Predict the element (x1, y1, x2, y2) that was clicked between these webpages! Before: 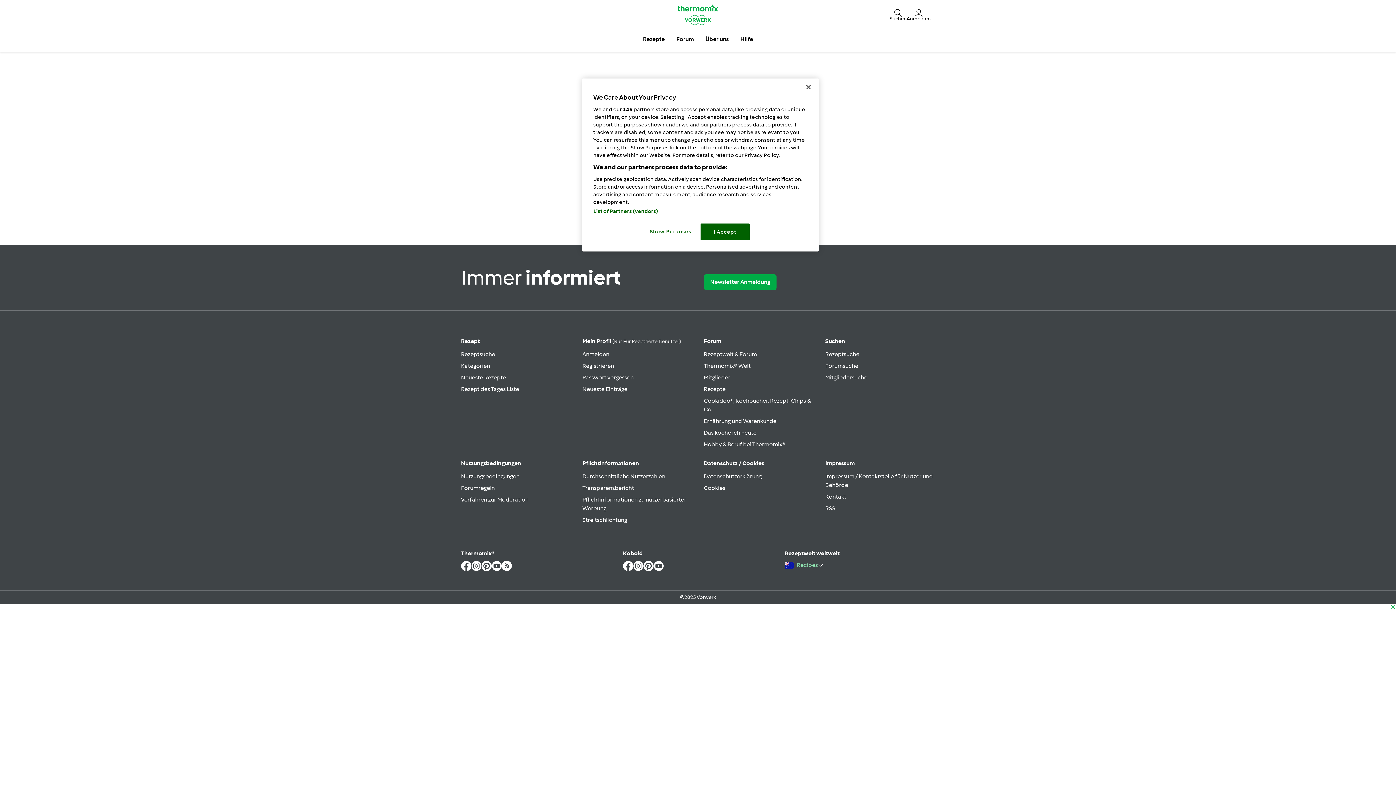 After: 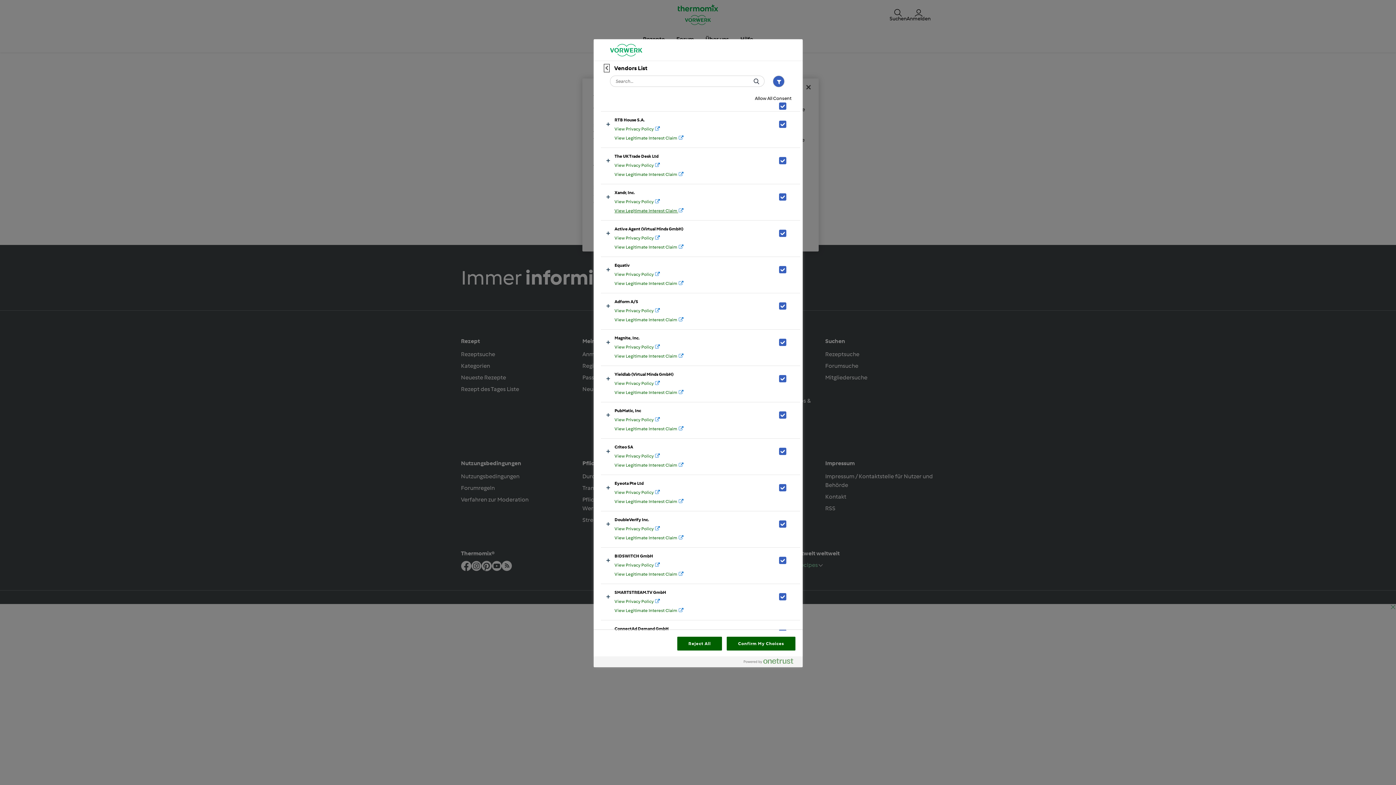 Action: label: List of Partners (vendors) bbox: (593, 208, 658, 214)